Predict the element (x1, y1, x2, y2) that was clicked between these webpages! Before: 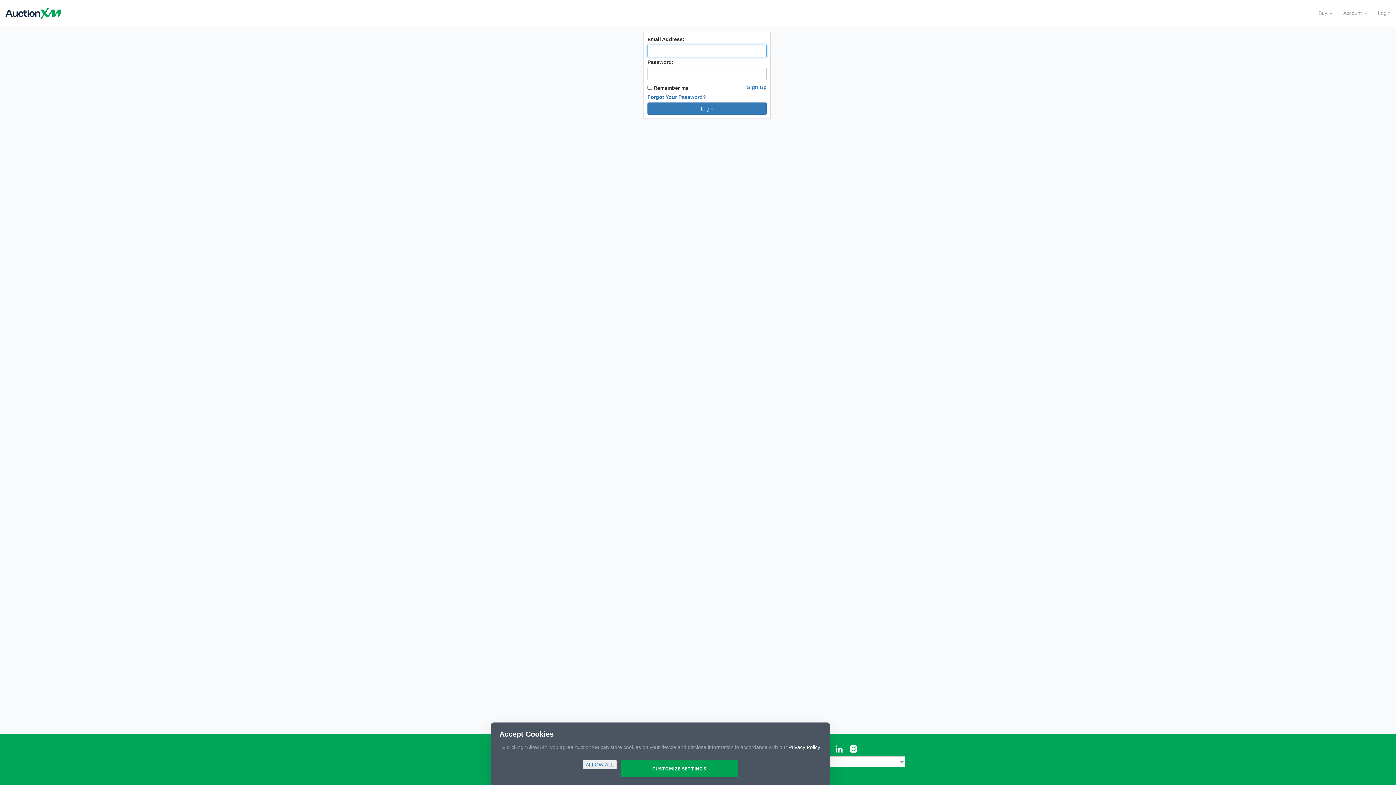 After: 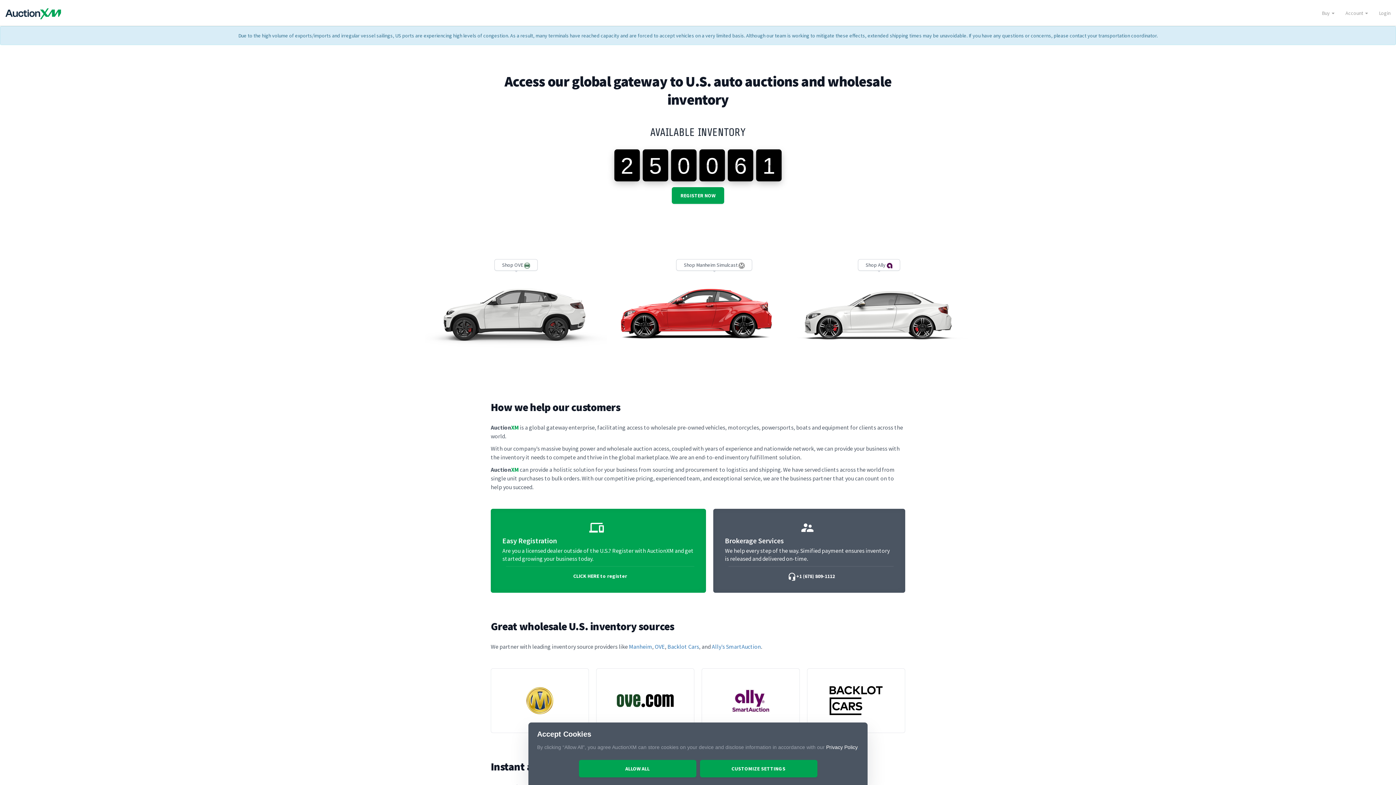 Action: bbox: (0, 3, 10, 22)